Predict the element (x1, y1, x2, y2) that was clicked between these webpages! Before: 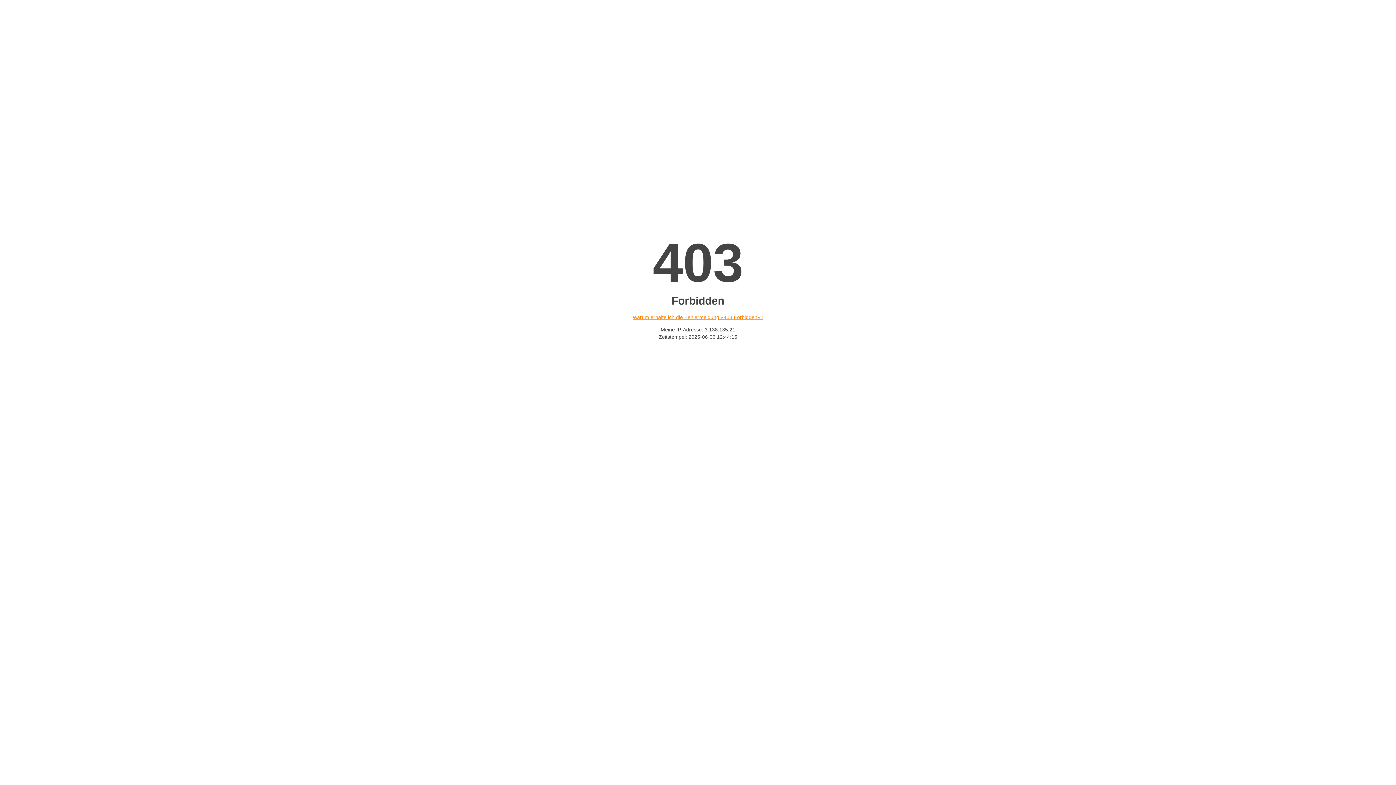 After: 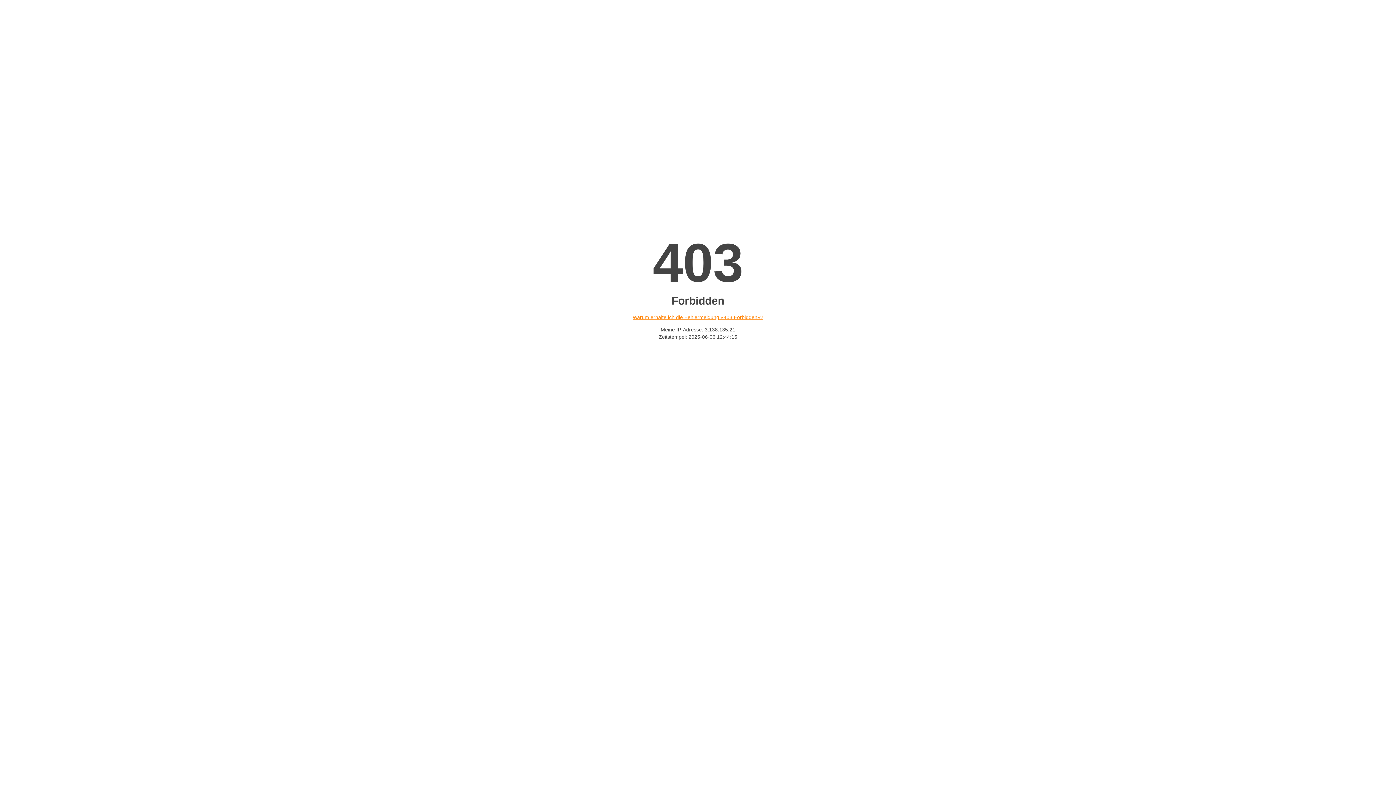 Action: bbox: (632, 314, 763, 320) label: Warum erhalte ich die Fehlermeldung «403 Forbidden»?